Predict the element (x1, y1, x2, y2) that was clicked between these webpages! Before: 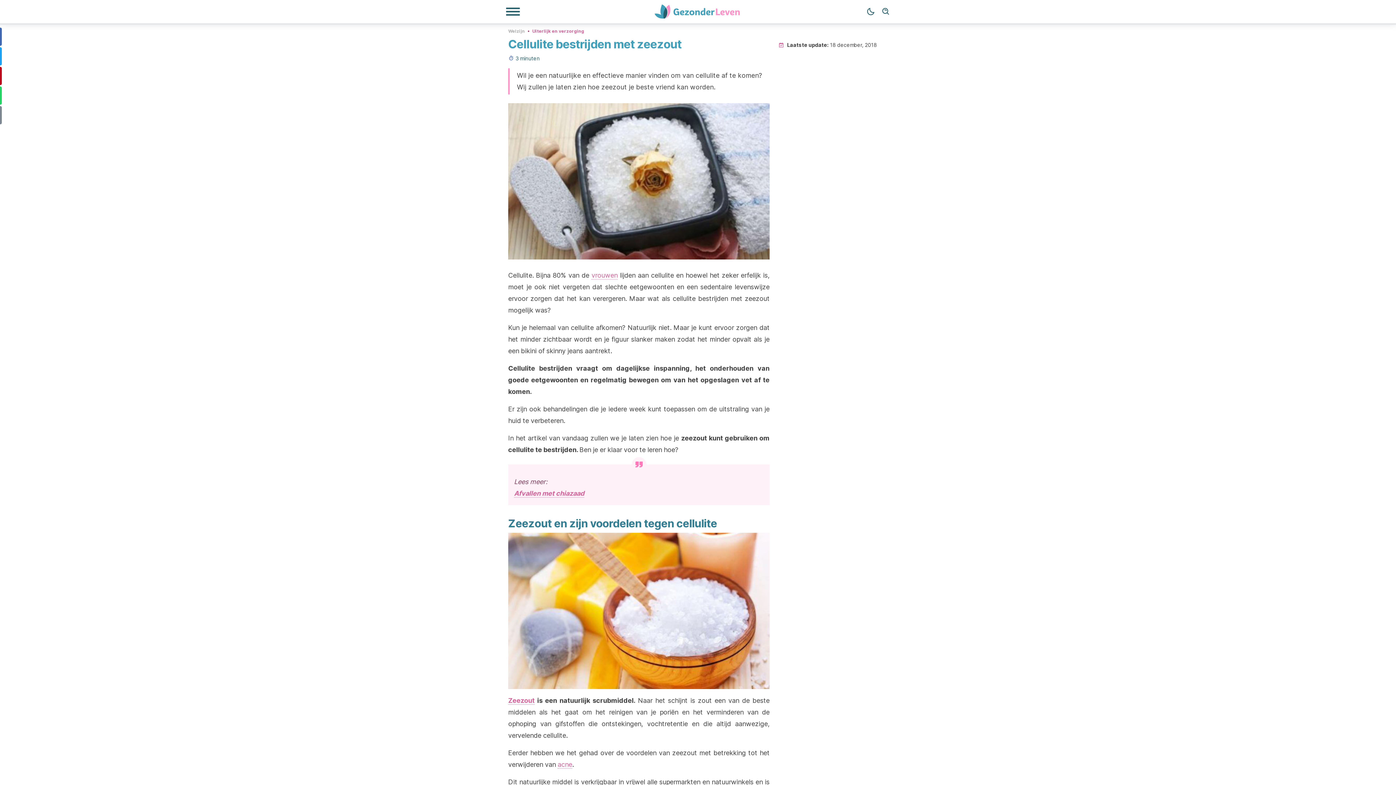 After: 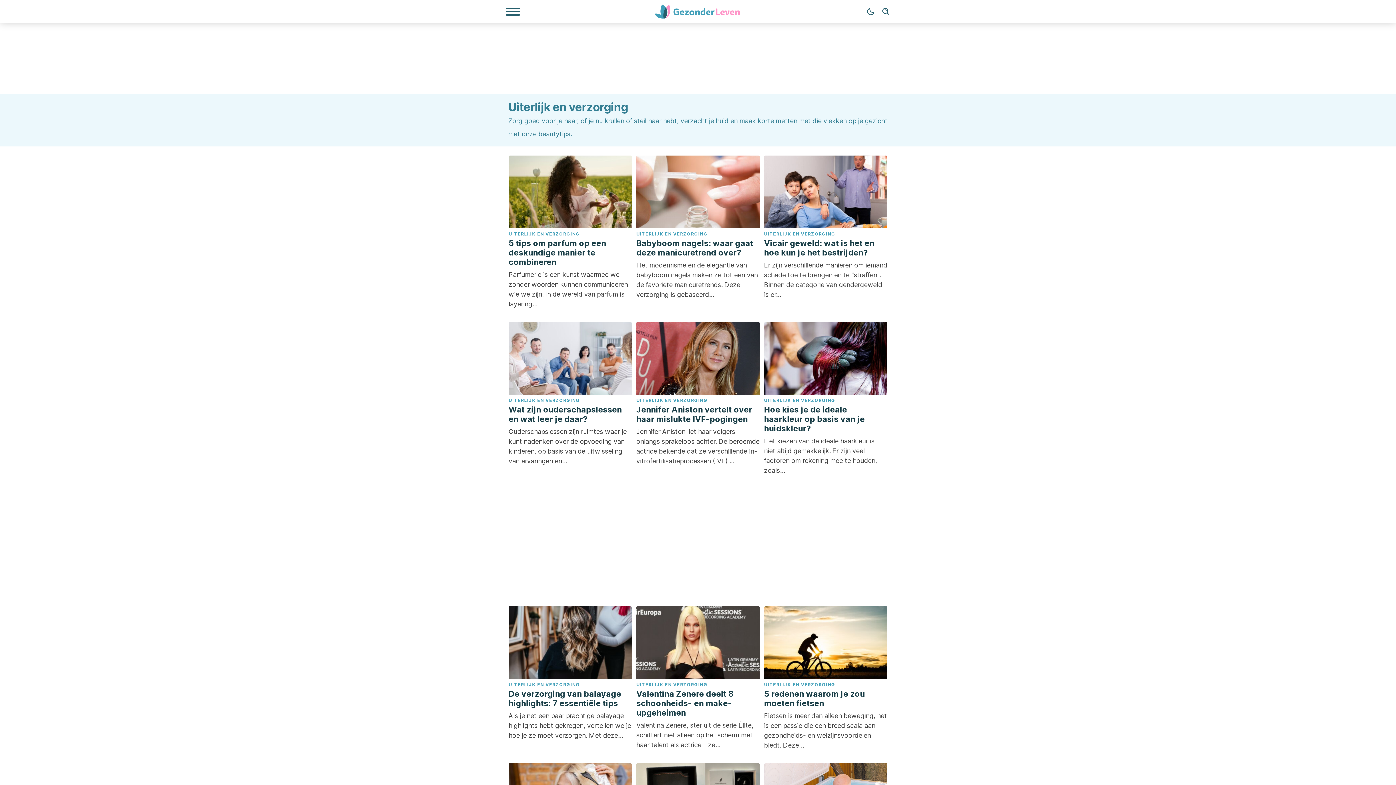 Action: label: Uiterlijk en verzorging bbox: (532, 27, 584, 33)